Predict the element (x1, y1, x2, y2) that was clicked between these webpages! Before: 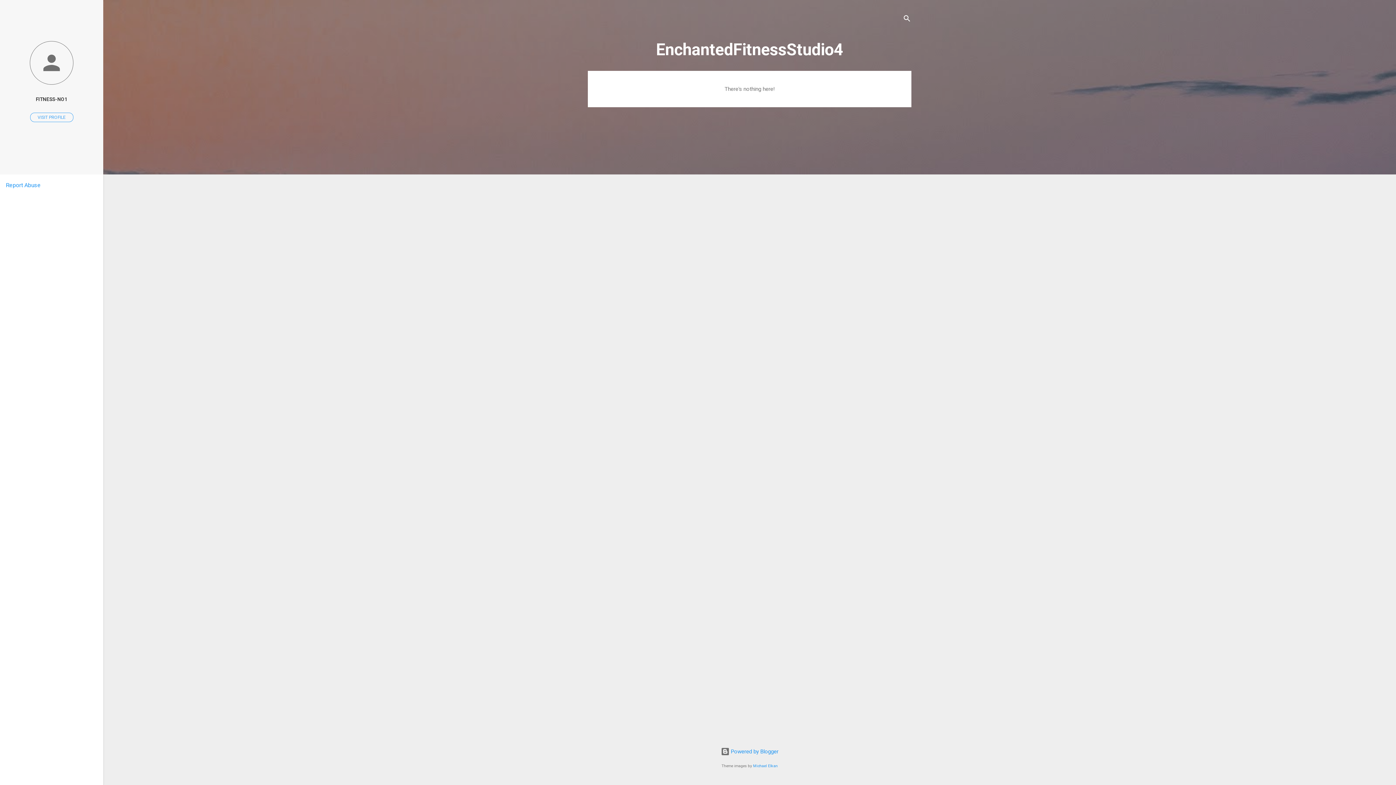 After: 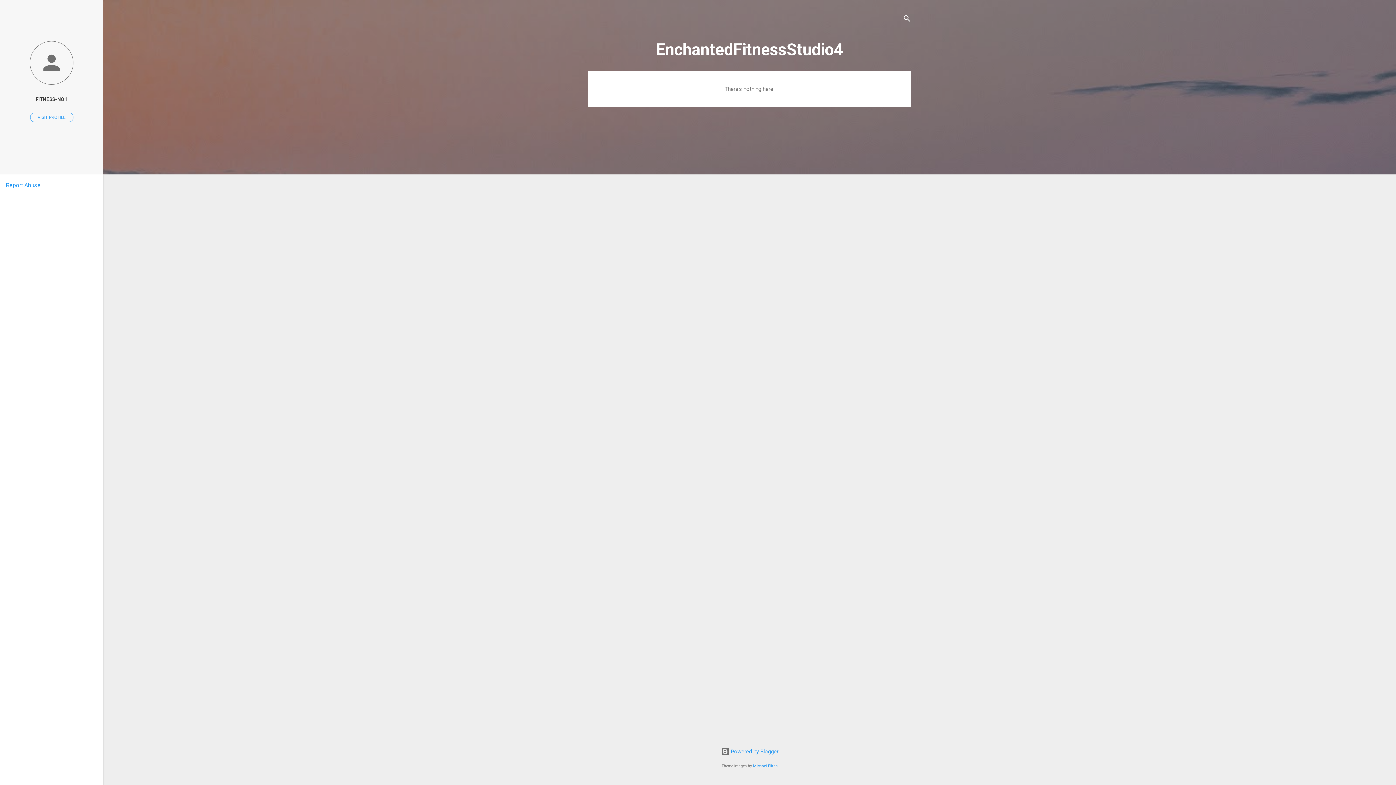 Action: bbox: (5, 181, 40, 188) label: Report Abuse